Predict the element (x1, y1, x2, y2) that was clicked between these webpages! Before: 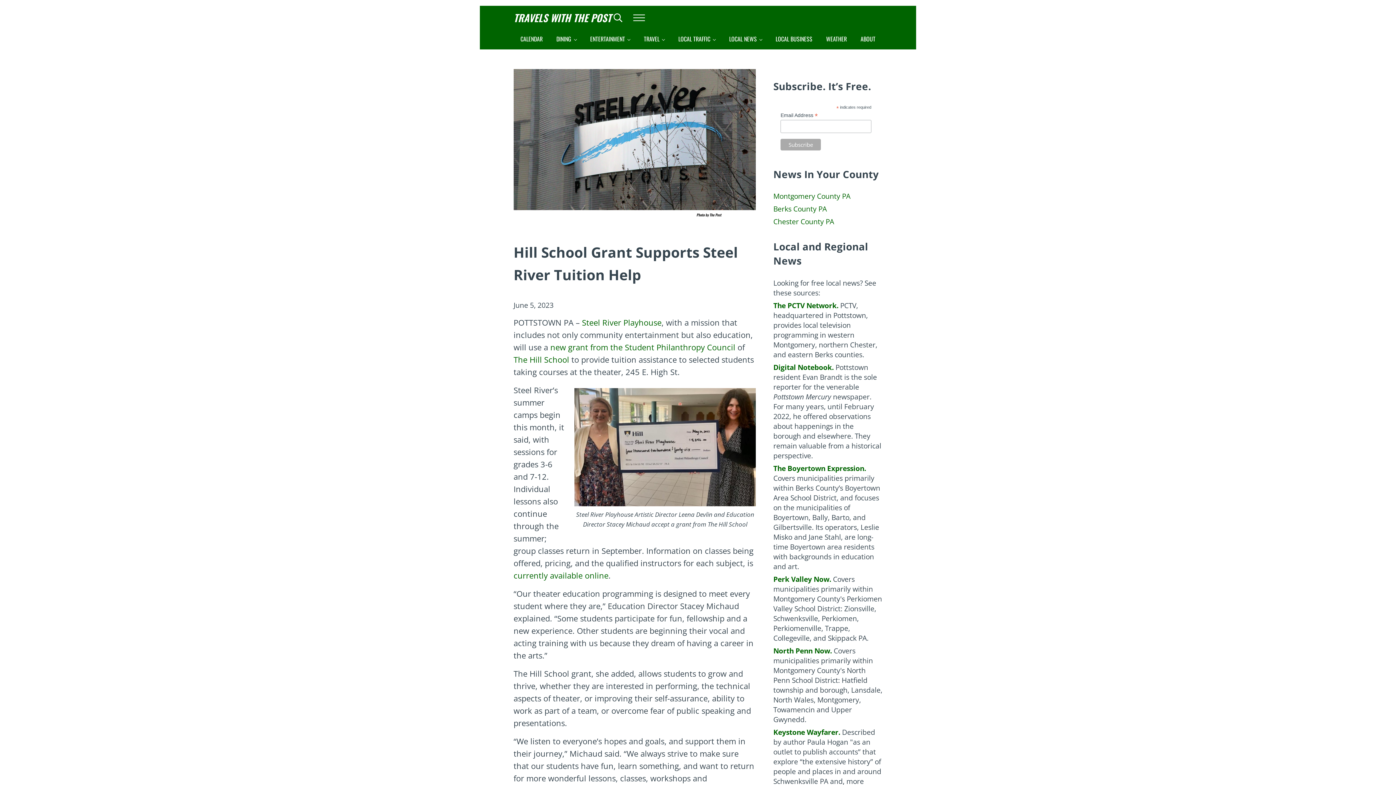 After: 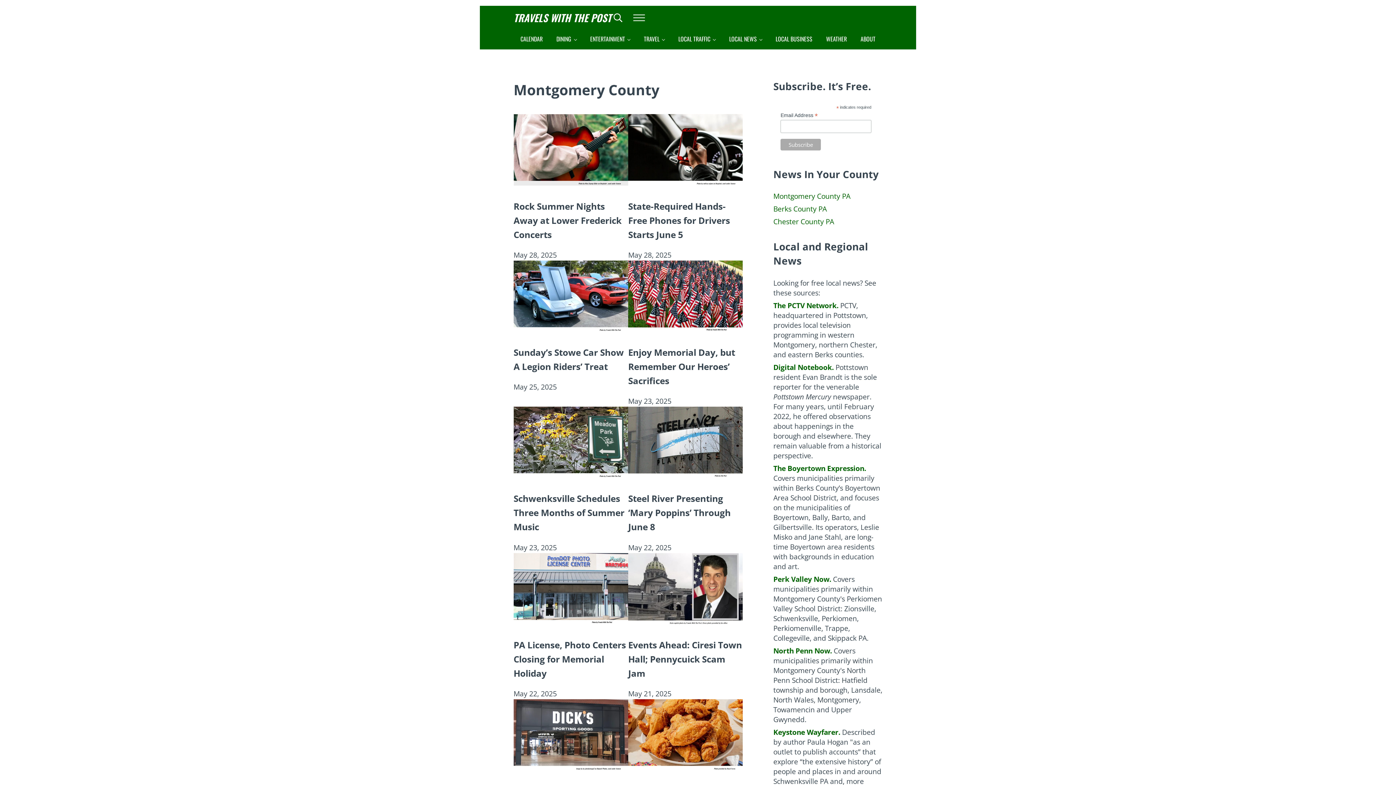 Action: bbox: (773, 191, 850, 201) label: Montgomery County PA